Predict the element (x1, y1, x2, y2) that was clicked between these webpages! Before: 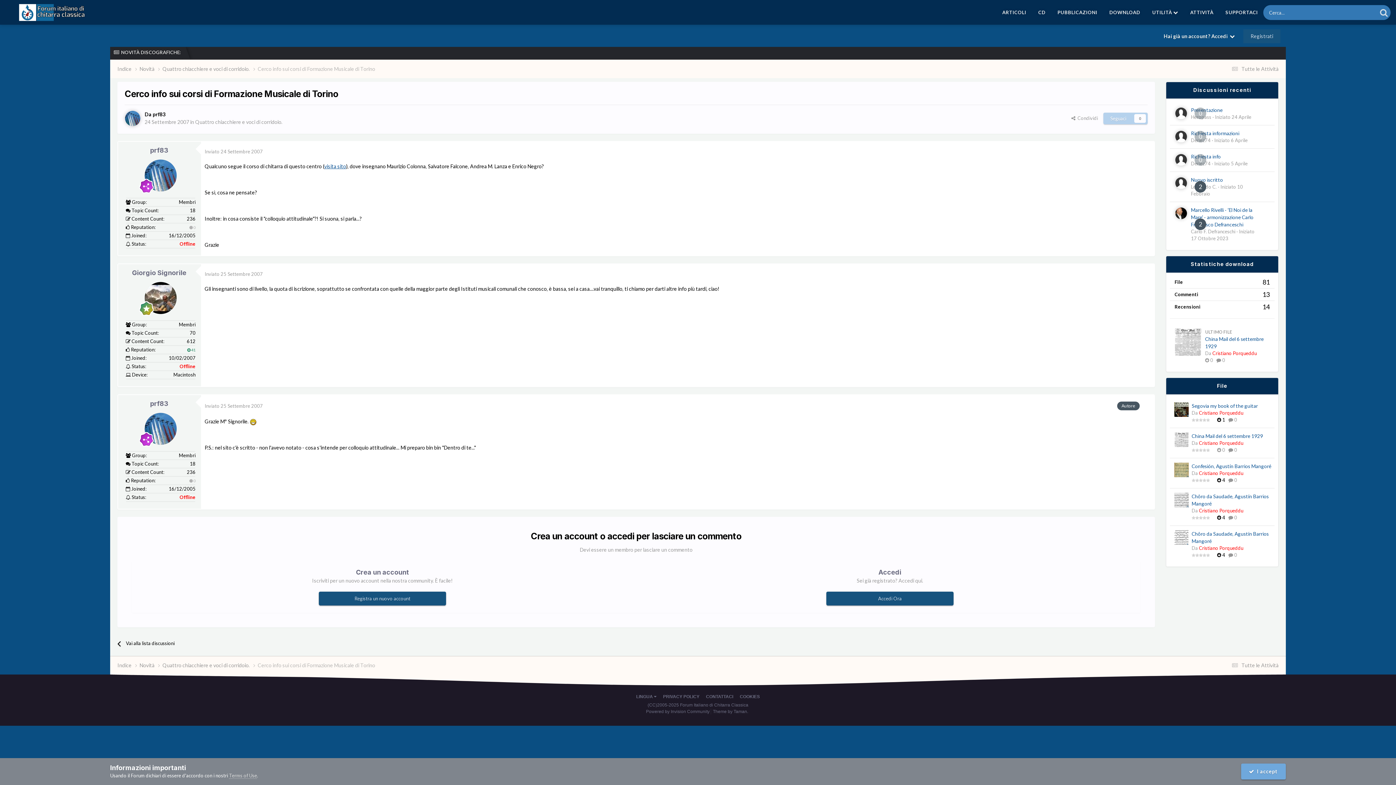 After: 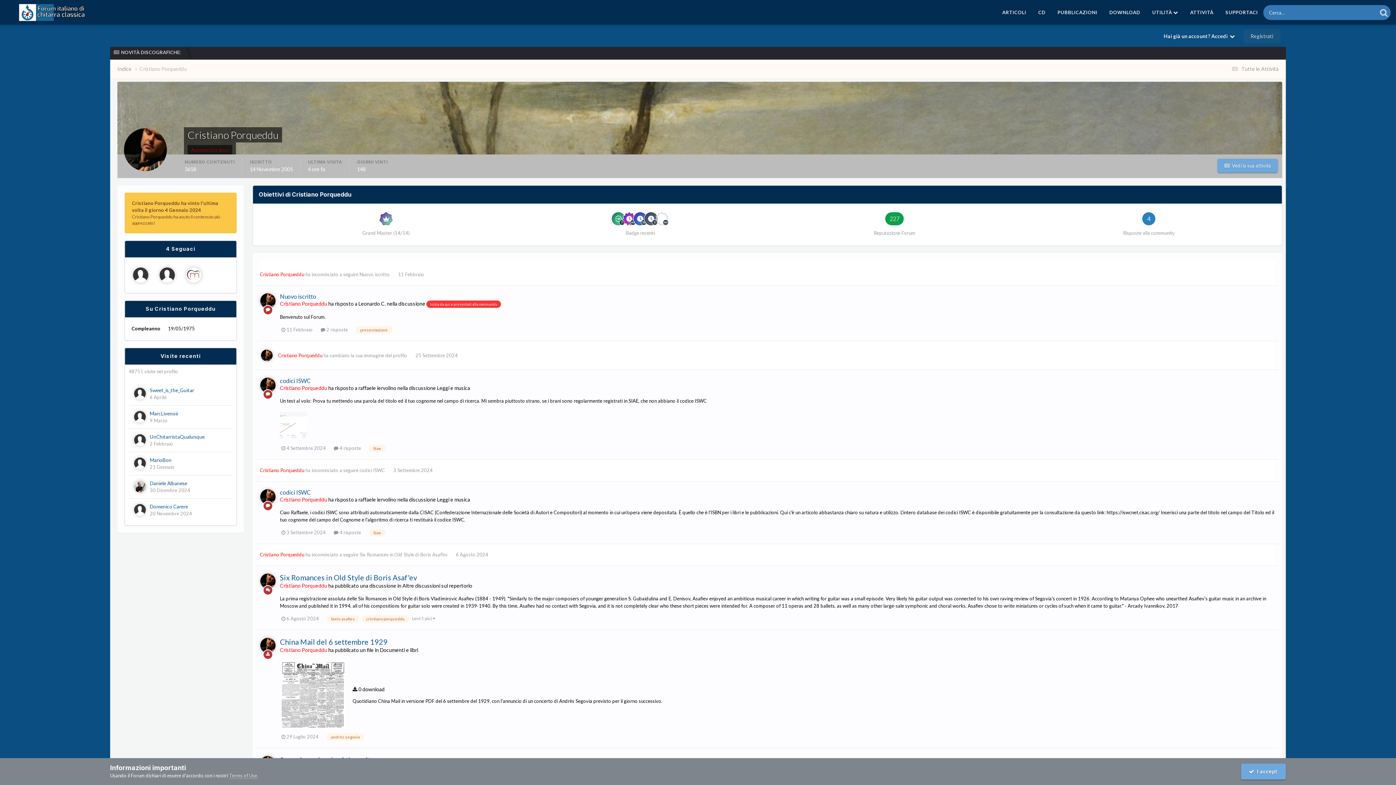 Action: label: Cristiano Porqueddu bbox: (1199, 545, 1243, 551)